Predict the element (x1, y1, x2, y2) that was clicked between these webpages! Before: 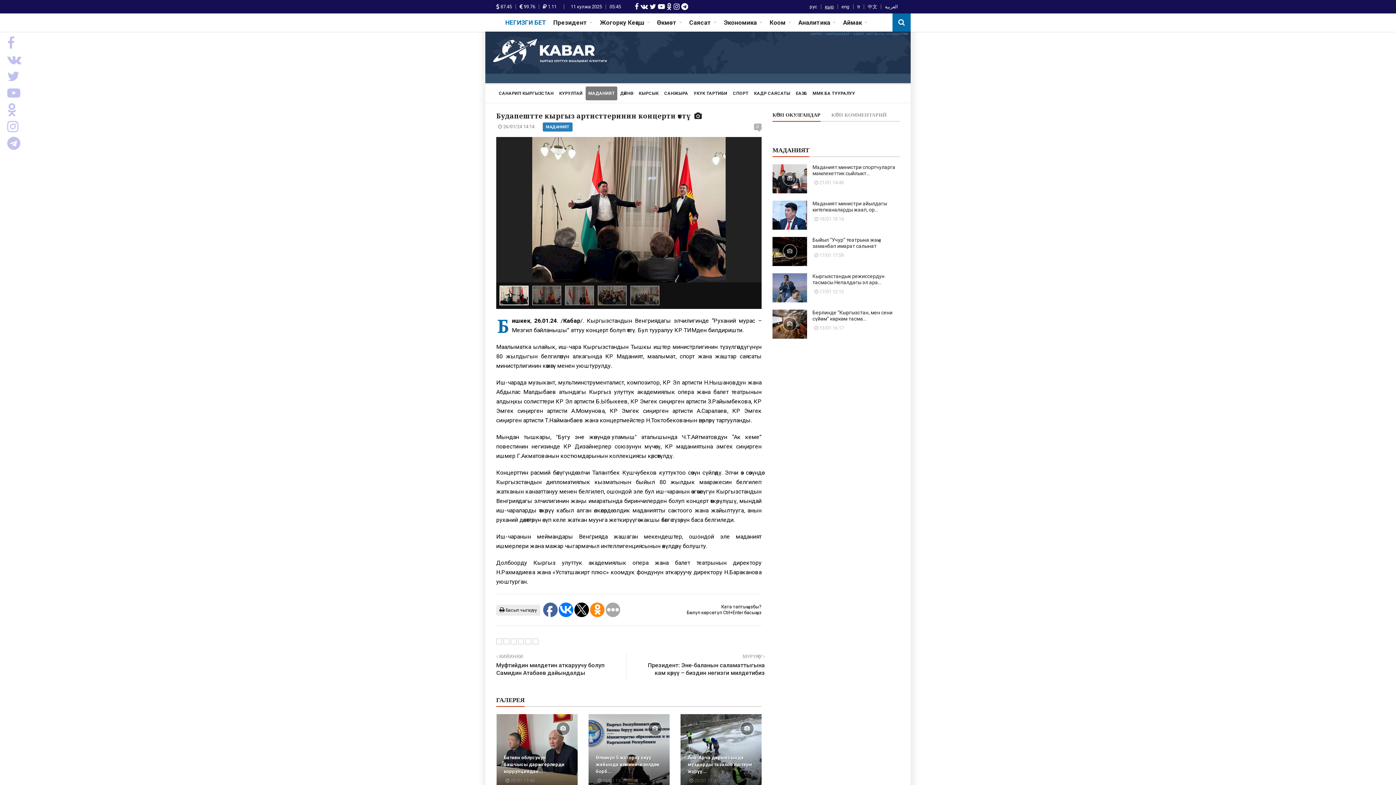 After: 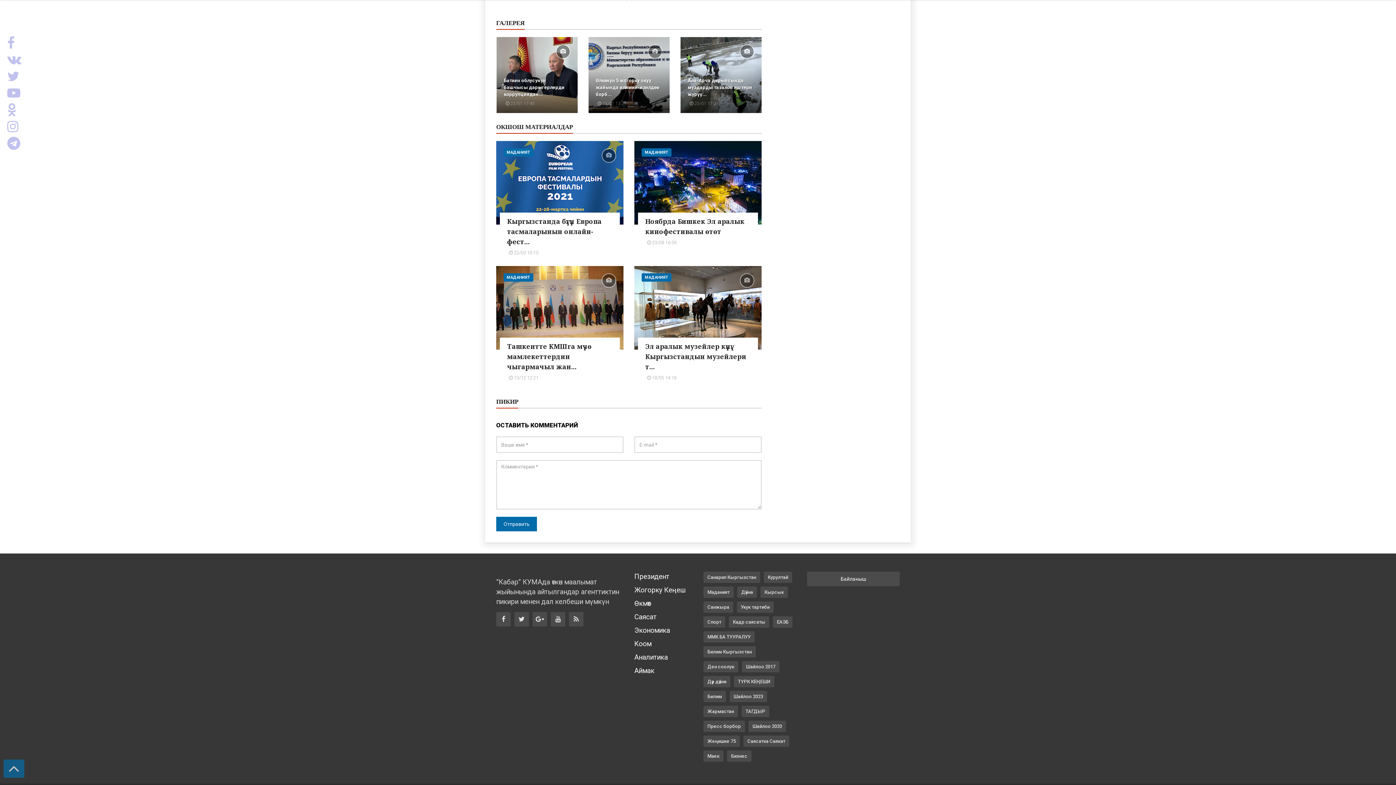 Action: label: 0 bbox: (754, 123, 761, 130)